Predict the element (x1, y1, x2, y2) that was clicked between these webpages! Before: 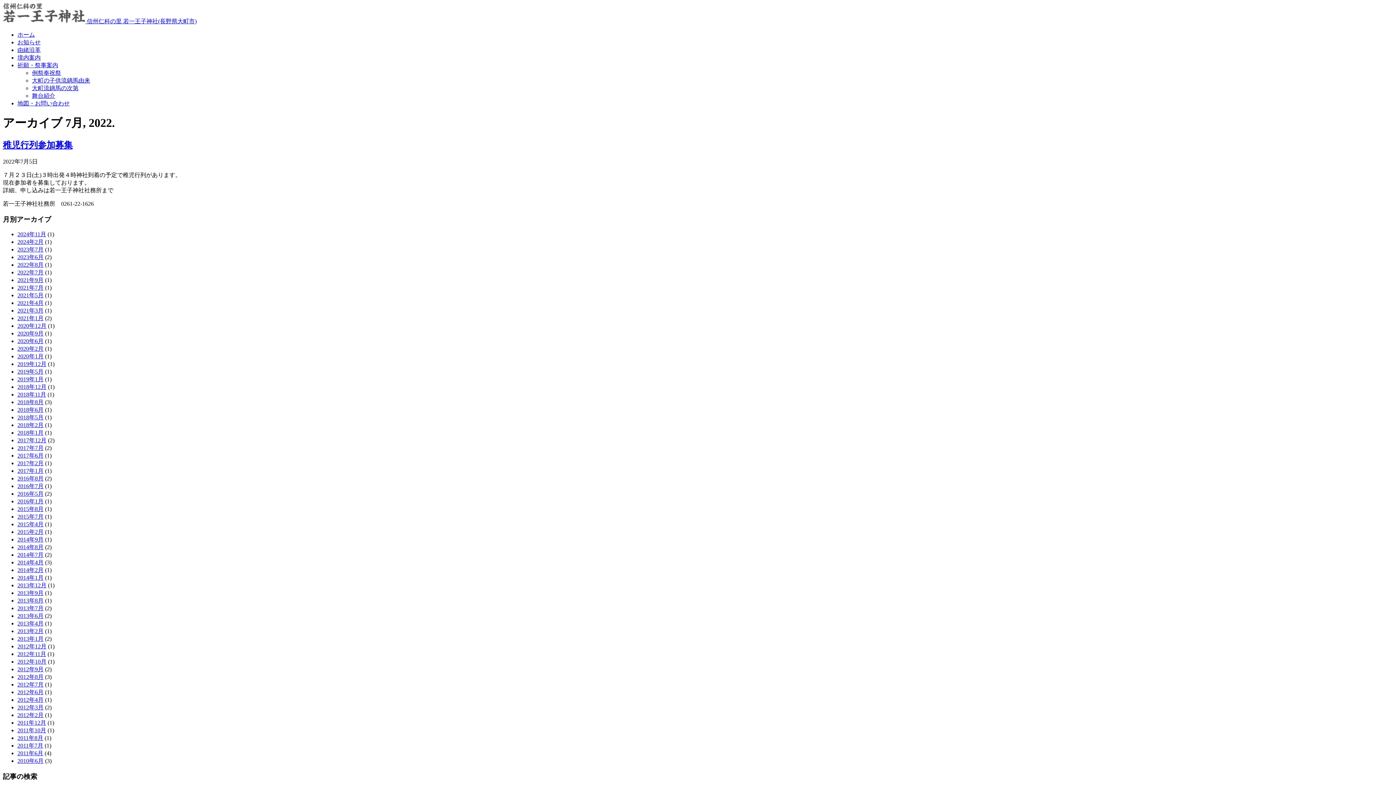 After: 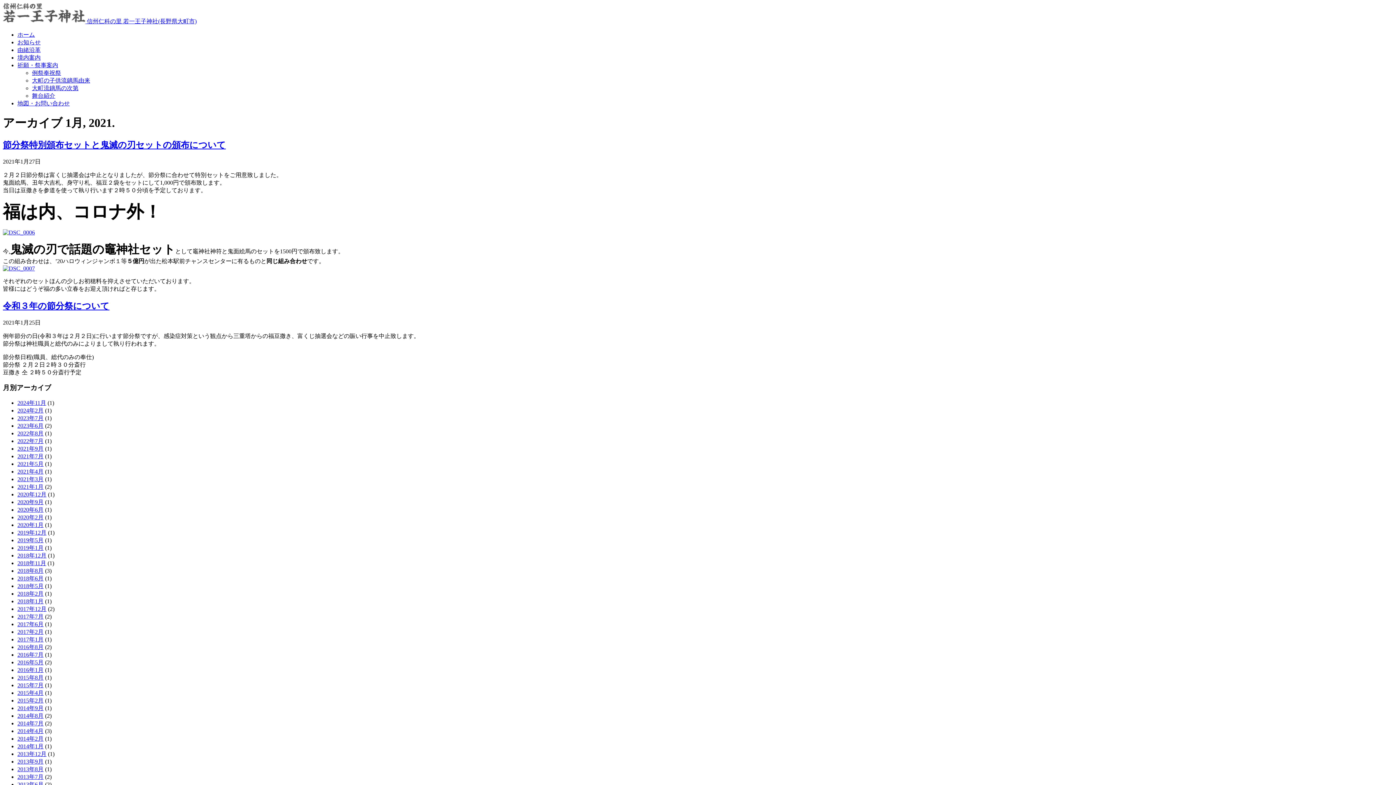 Action: bbox: (17, 315, 43, 321) label: 2021年1月